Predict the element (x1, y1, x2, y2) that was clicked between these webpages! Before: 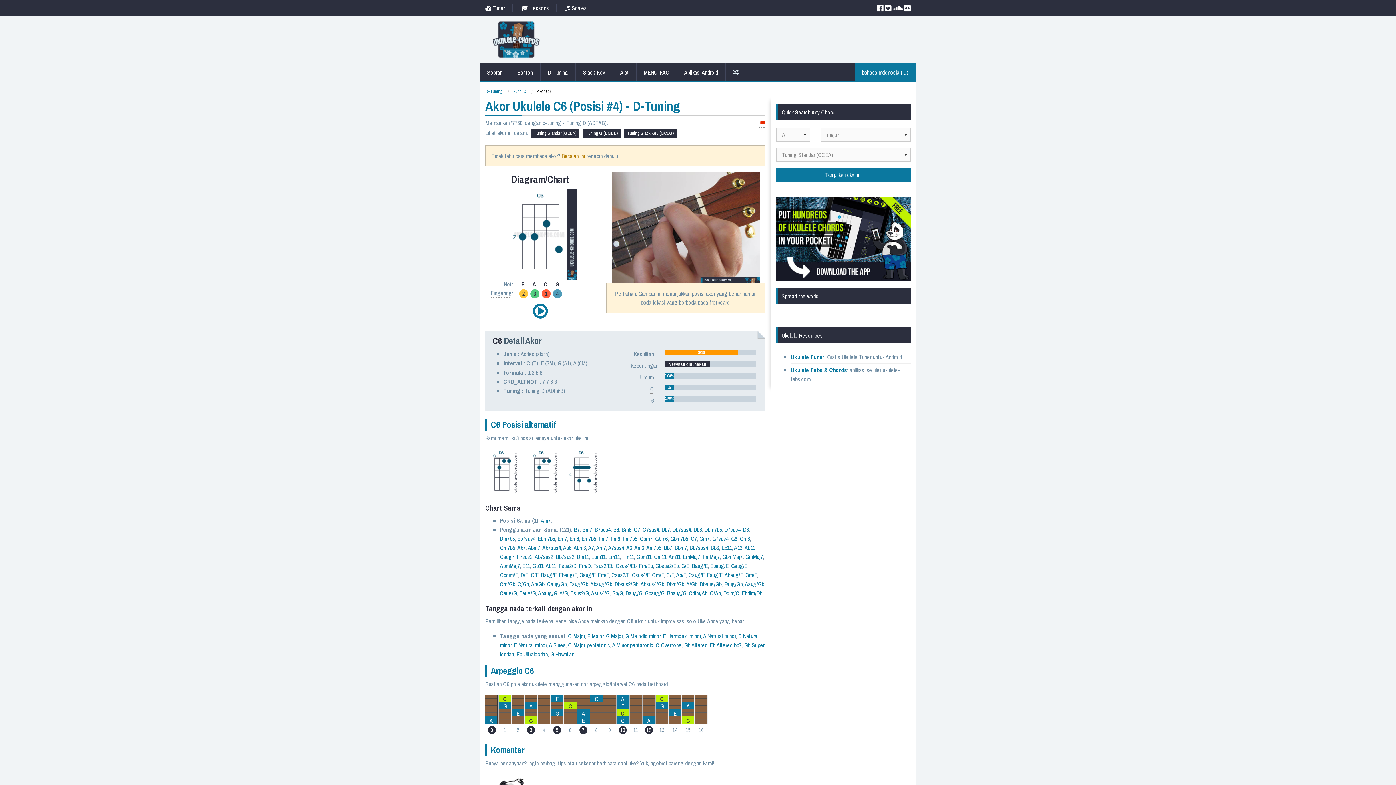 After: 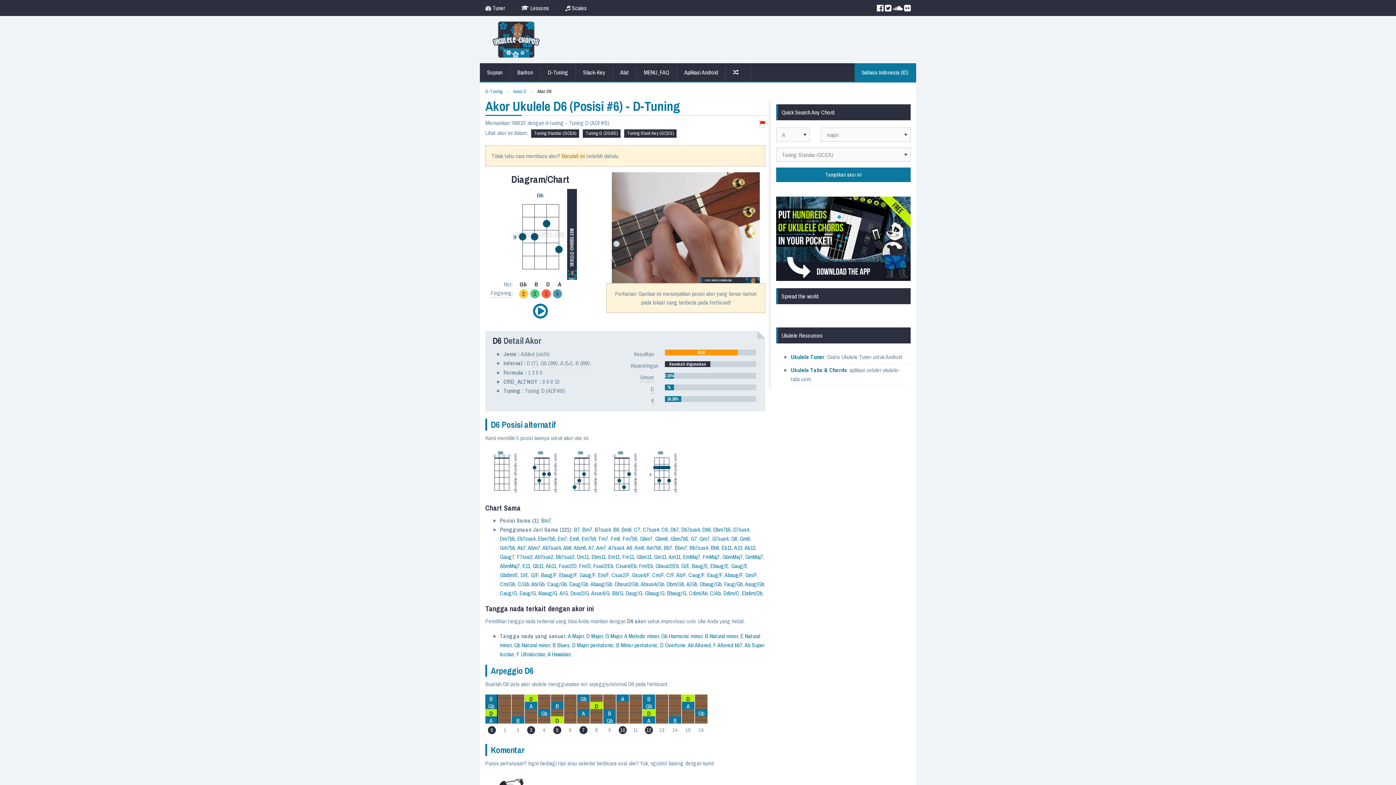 Action: label: D6 bbox: (743, 525, 749, 533)